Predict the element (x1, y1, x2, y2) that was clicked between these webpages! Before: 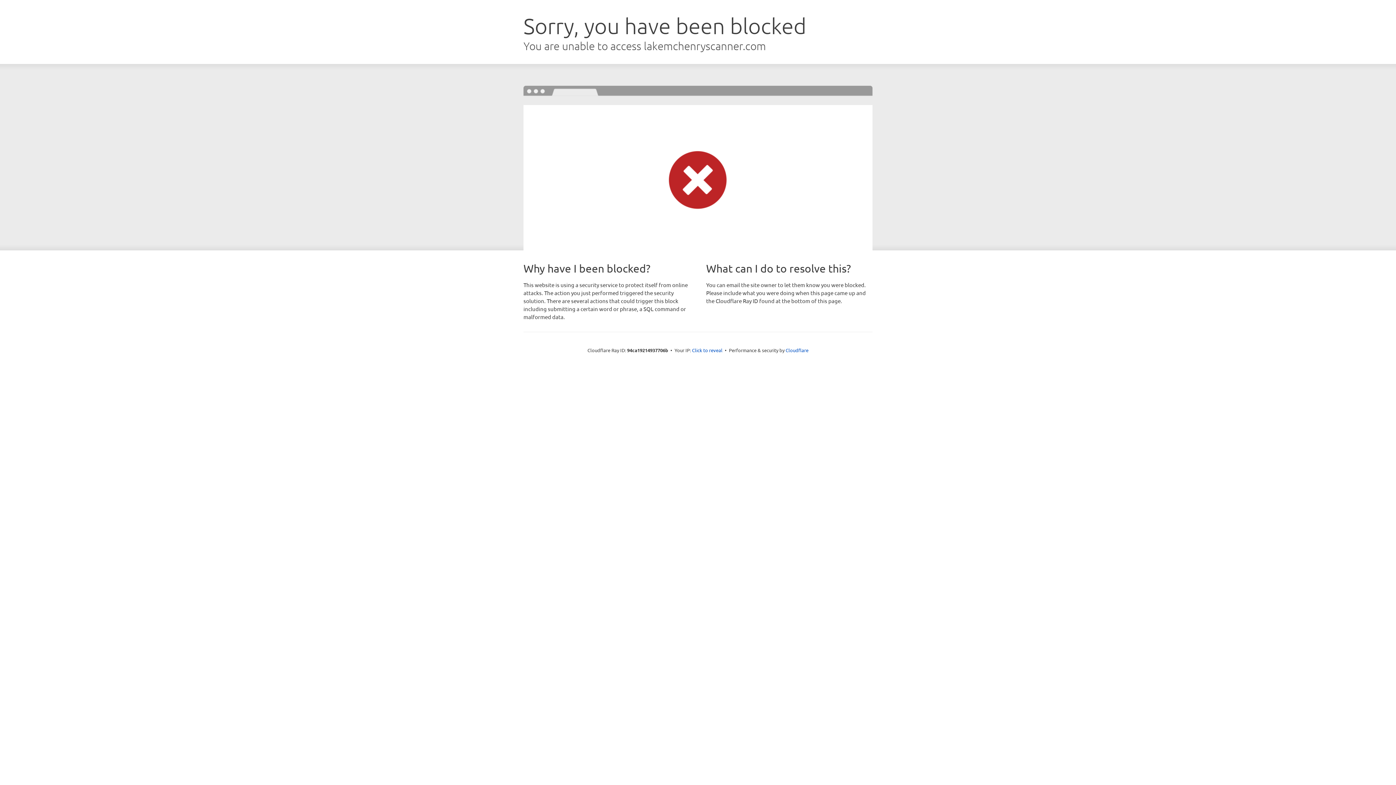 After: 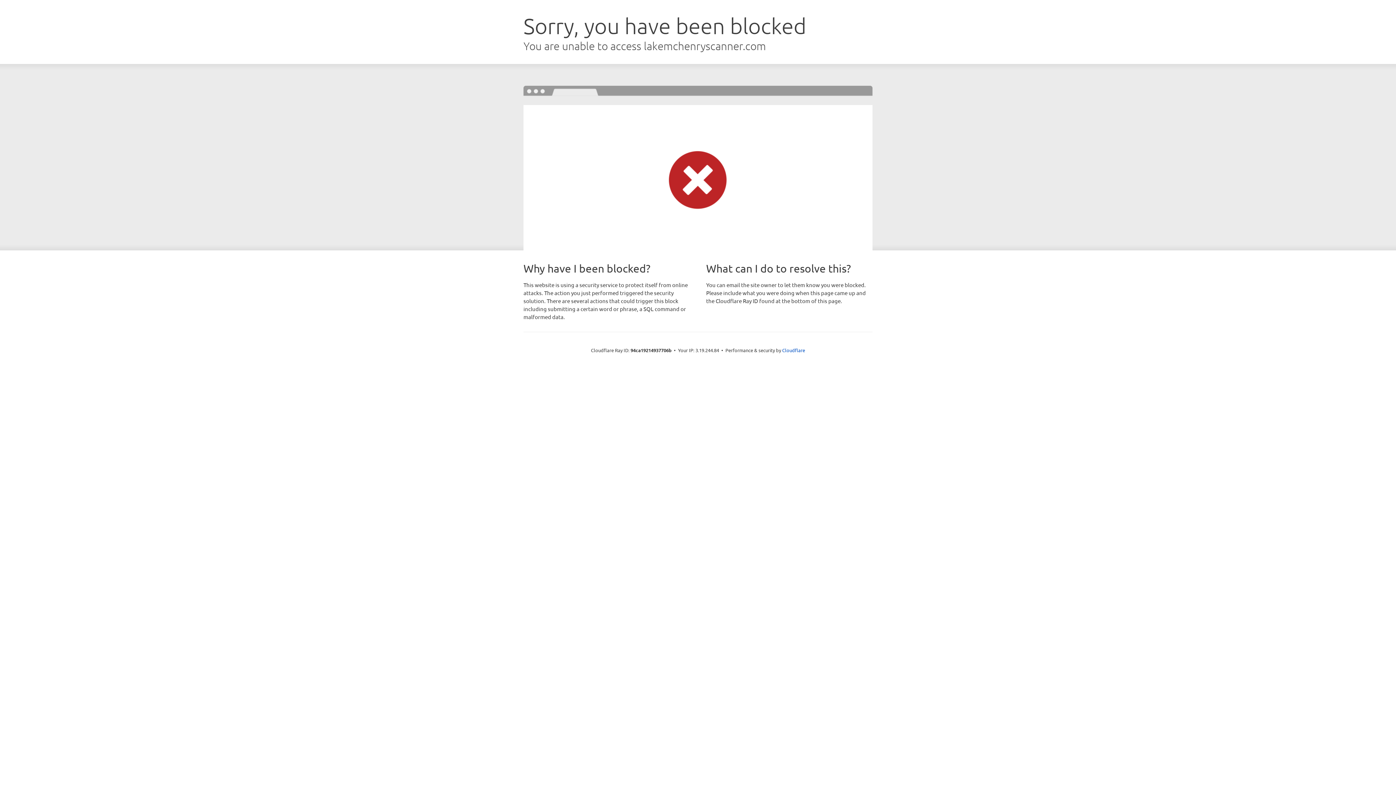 Action: label: Click to reveal bbox: (692, 346, 722, 353)